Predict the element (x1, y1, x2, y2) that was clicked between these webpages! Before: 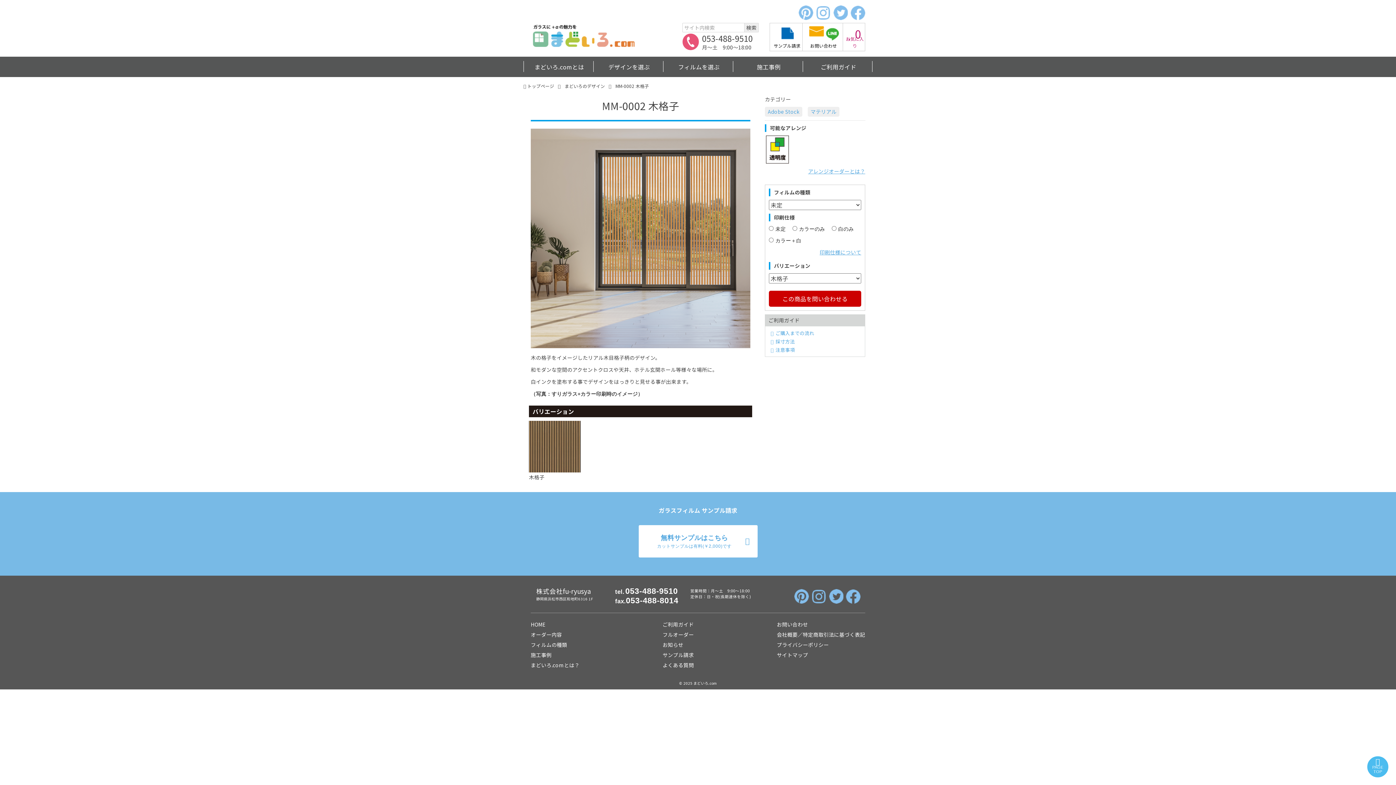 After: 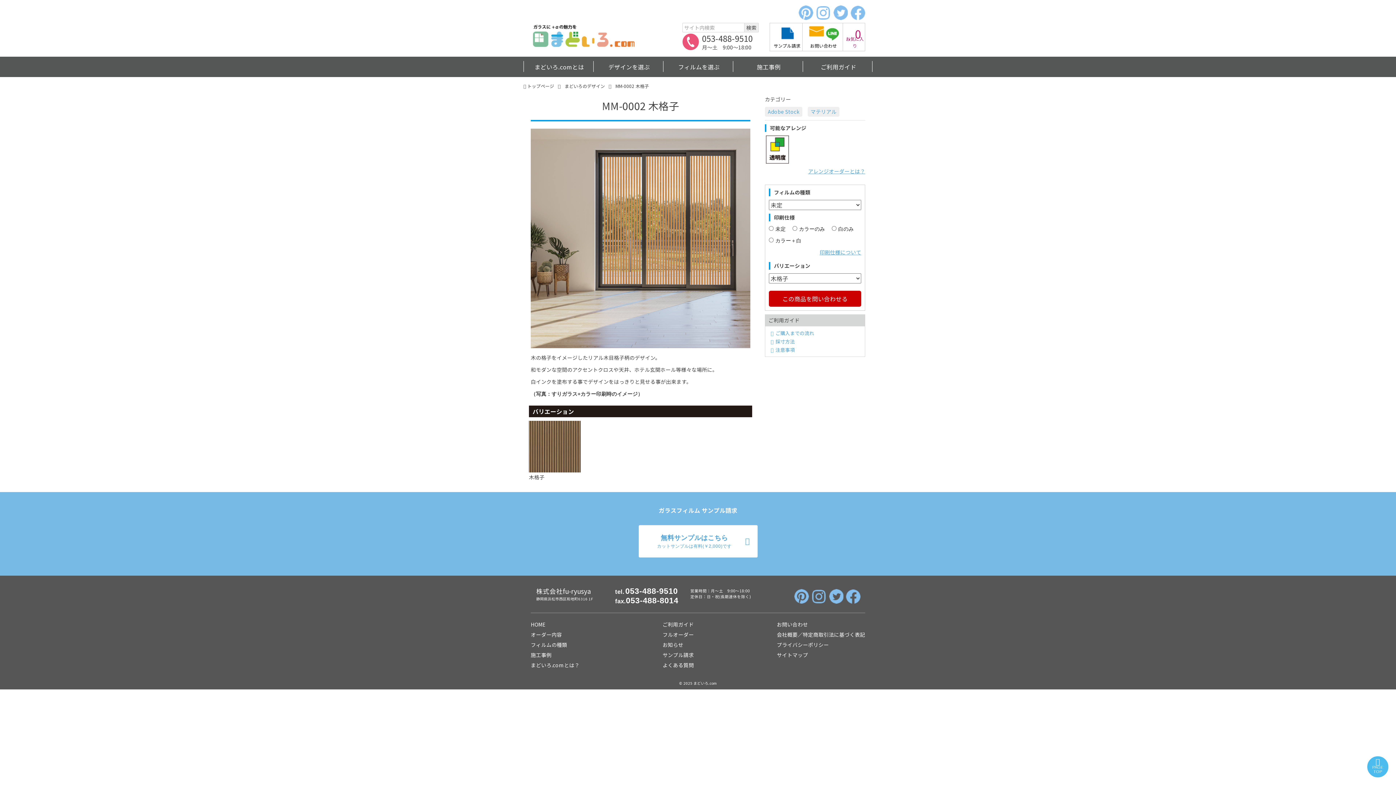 Action: bbox: (811, 588, 825, 603)